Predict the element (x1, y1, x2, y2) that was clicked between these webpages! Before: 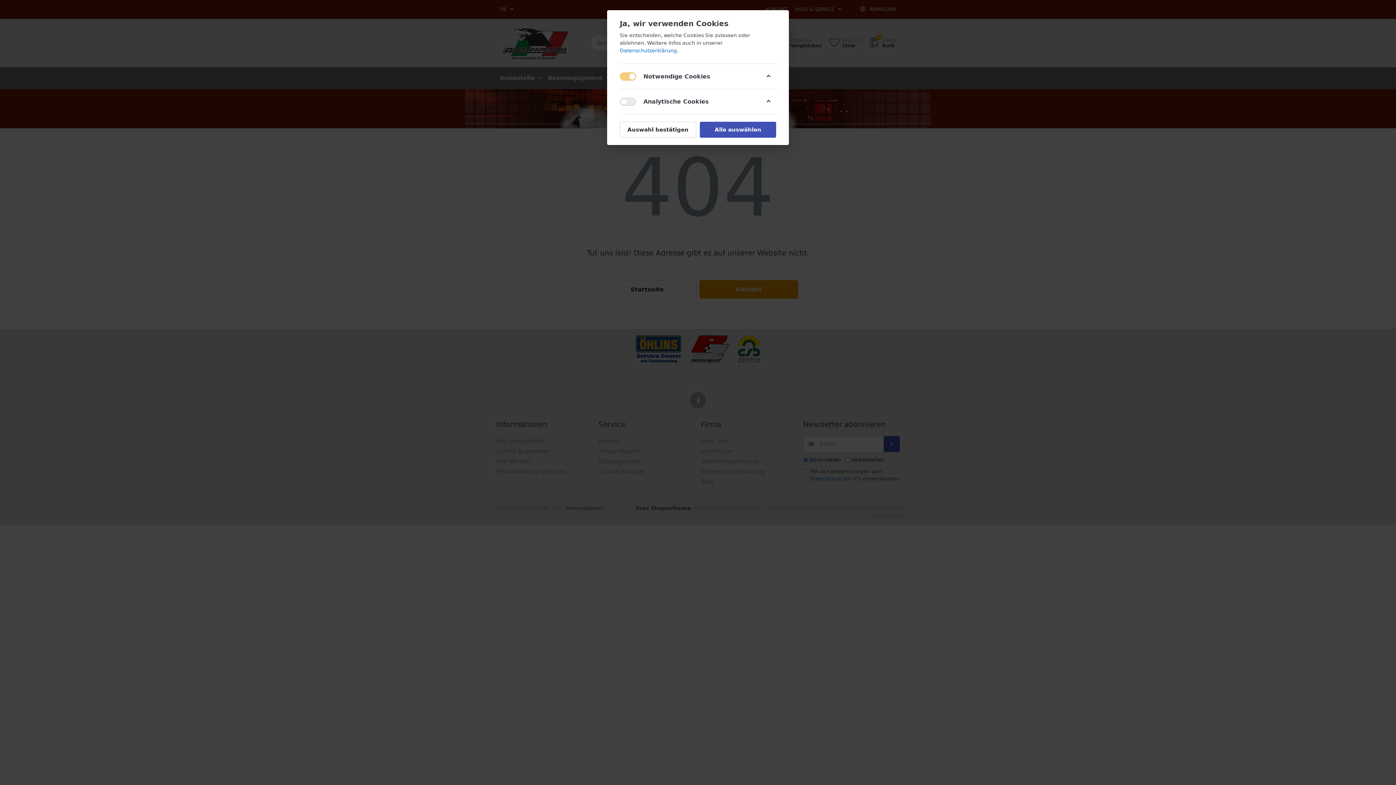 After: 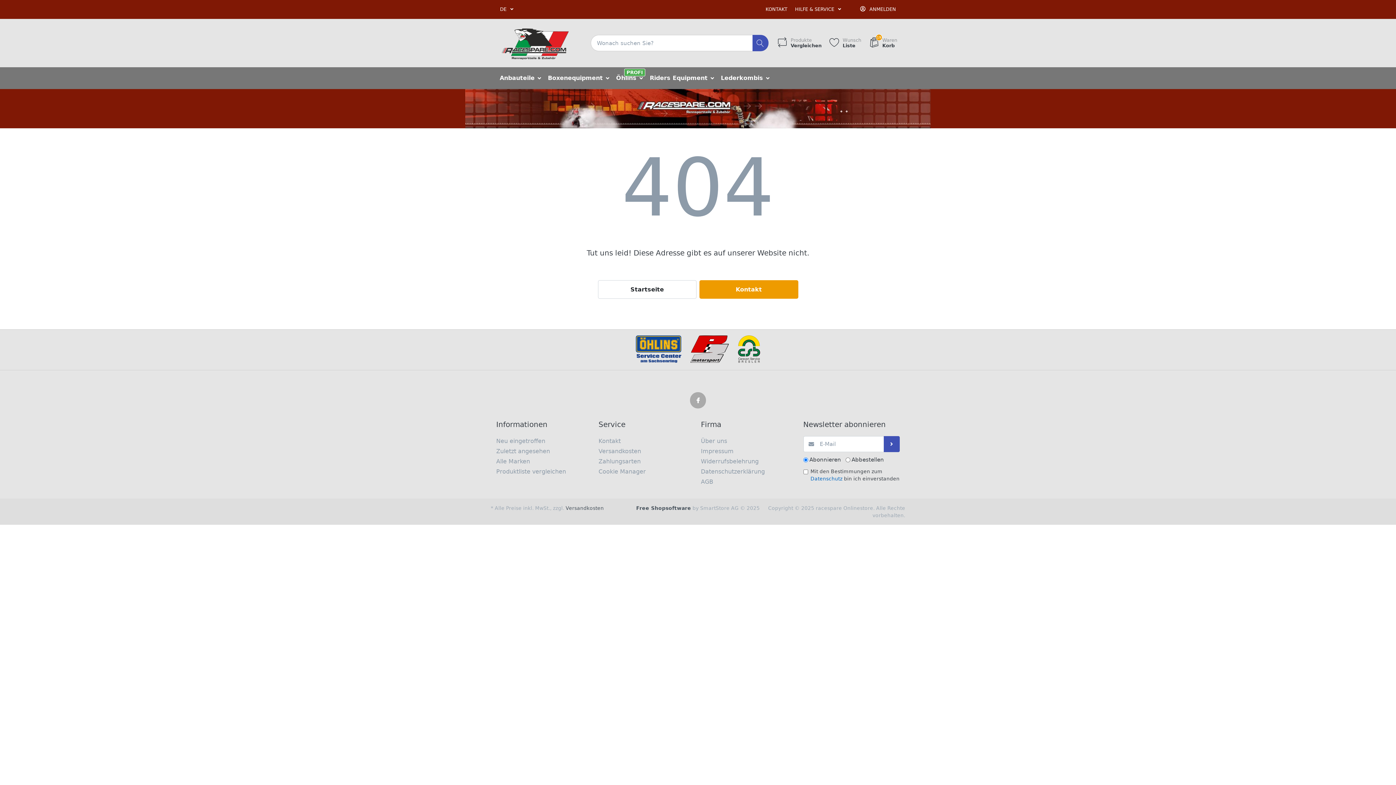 Action: label: Alle auswählen bbox: (700, 121, 776, 137)